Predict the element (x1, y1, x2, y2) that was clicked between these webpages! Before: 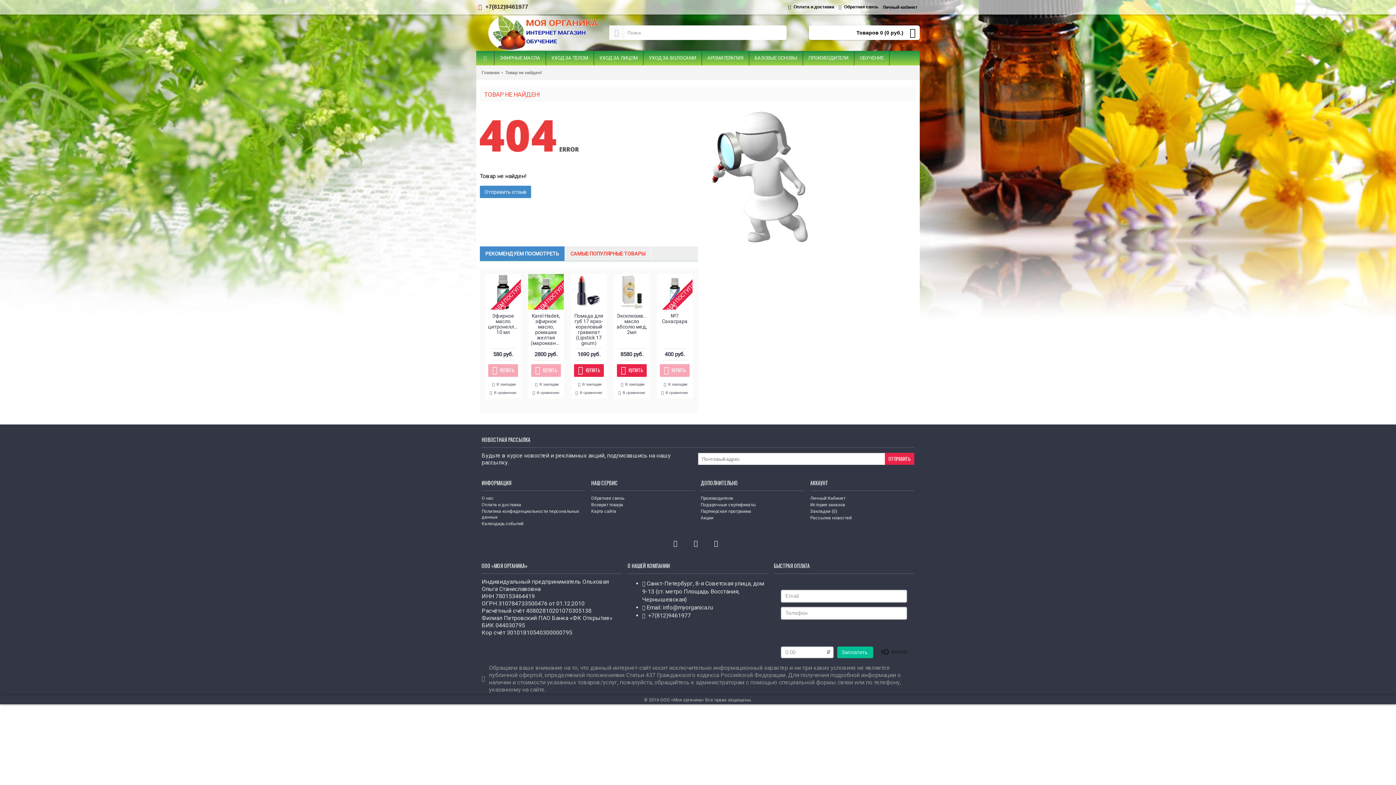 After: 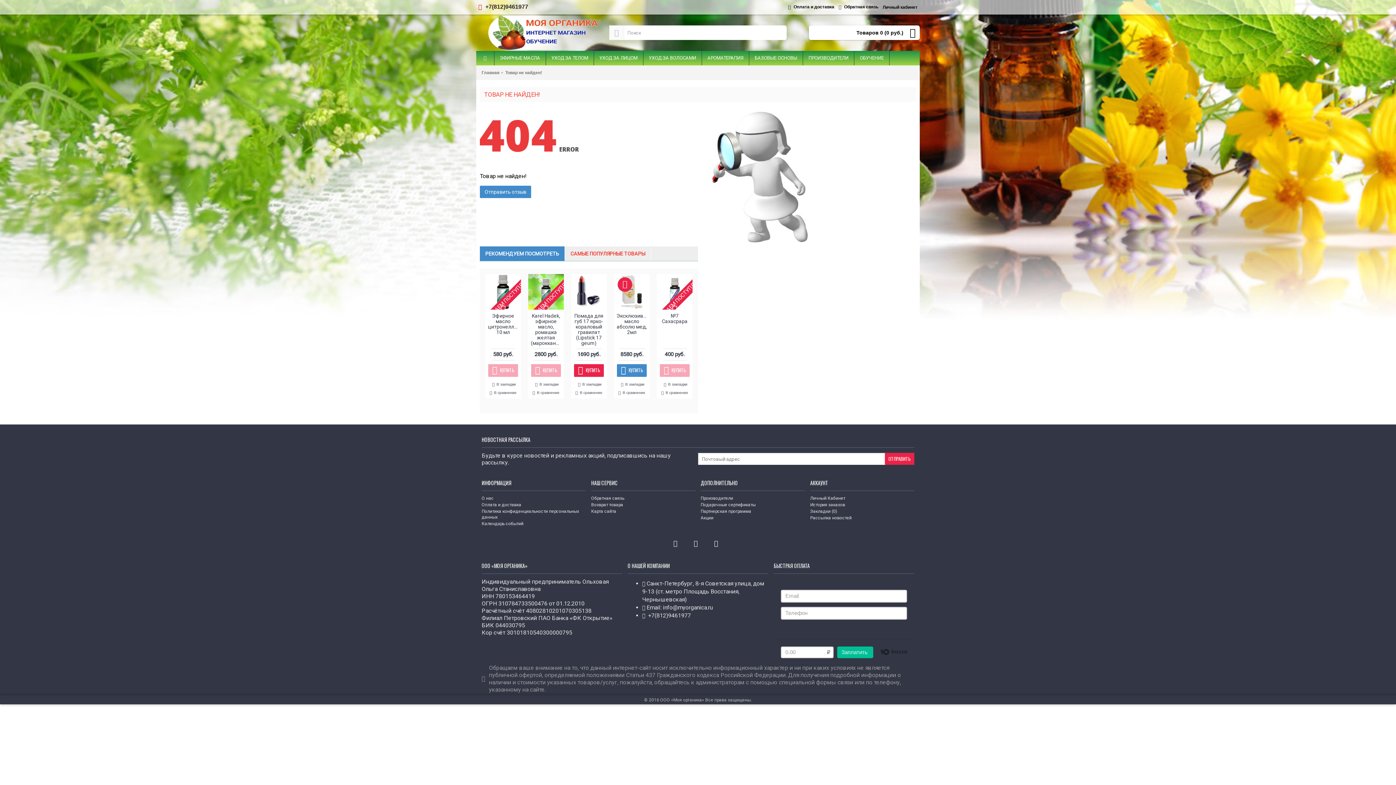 Action: label: КУПИТЬ bbox: (617, 364, 646, 377)